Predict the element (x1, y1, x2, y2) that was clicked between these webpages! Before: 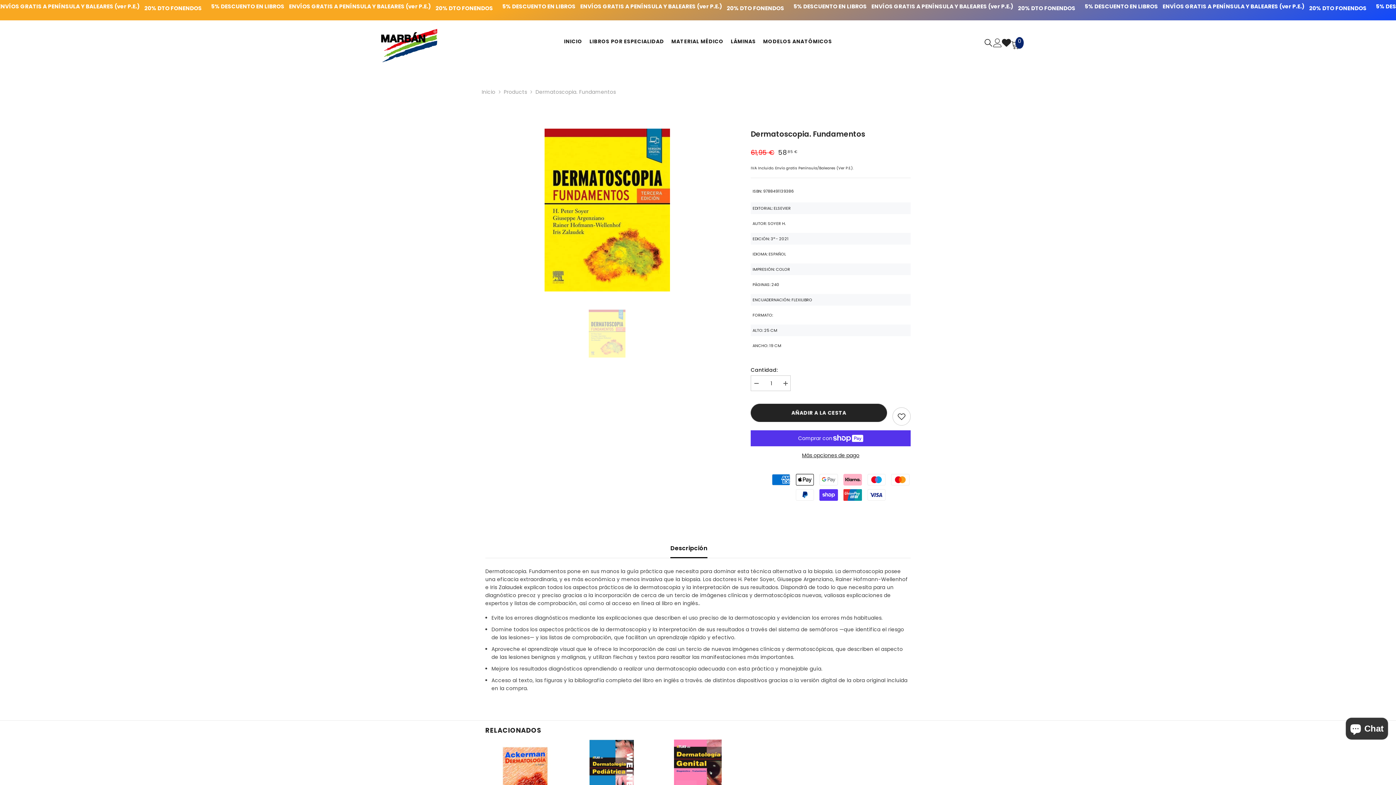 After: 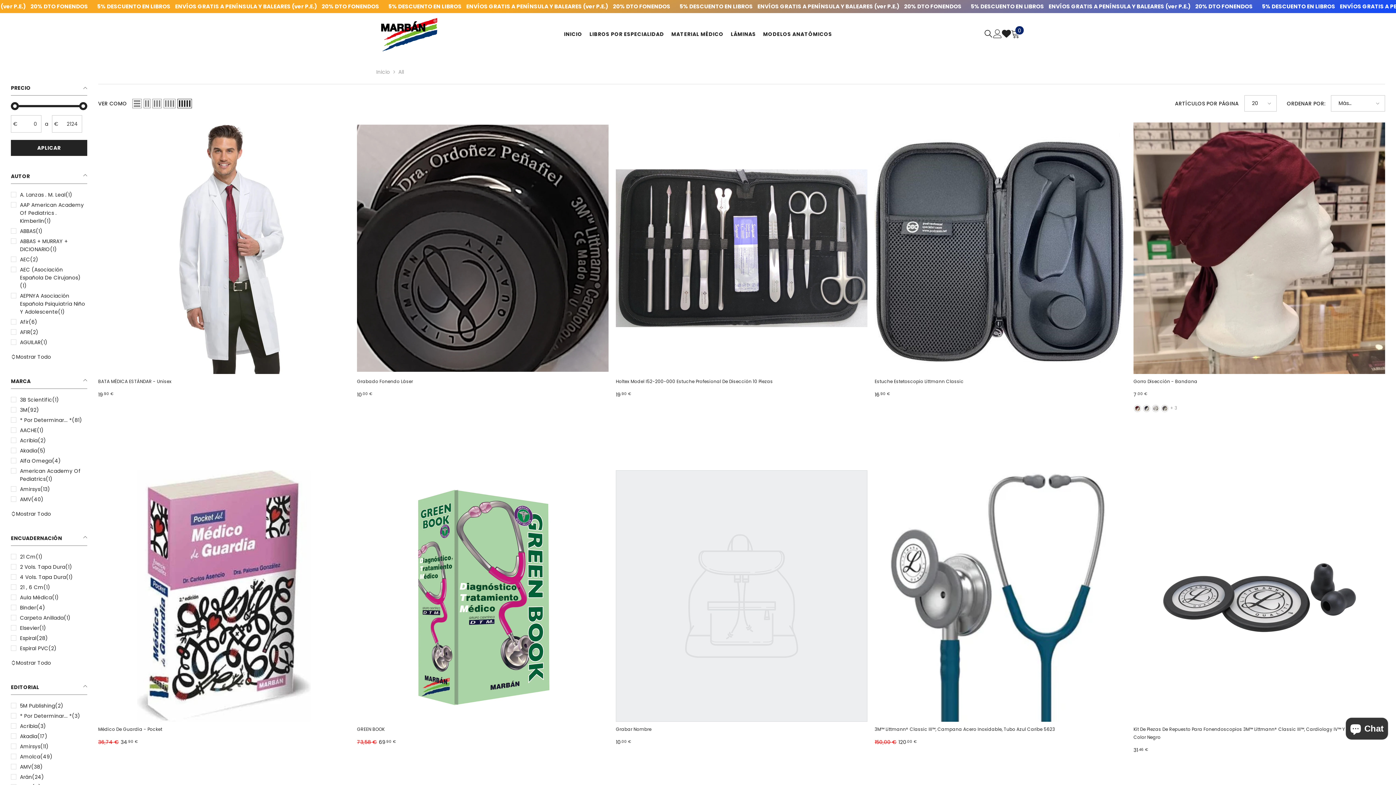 Action: label: Products bbox: (503, 88, 527, 96)